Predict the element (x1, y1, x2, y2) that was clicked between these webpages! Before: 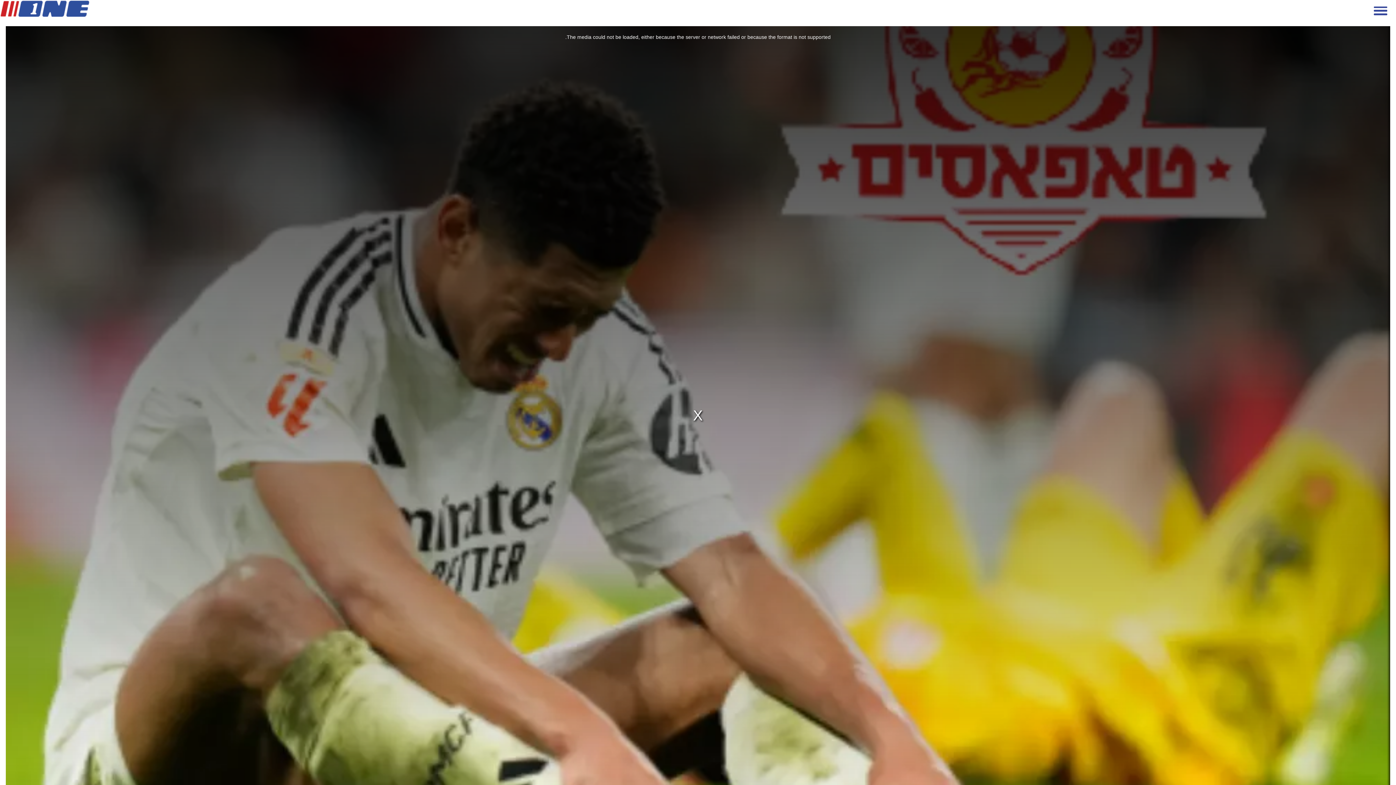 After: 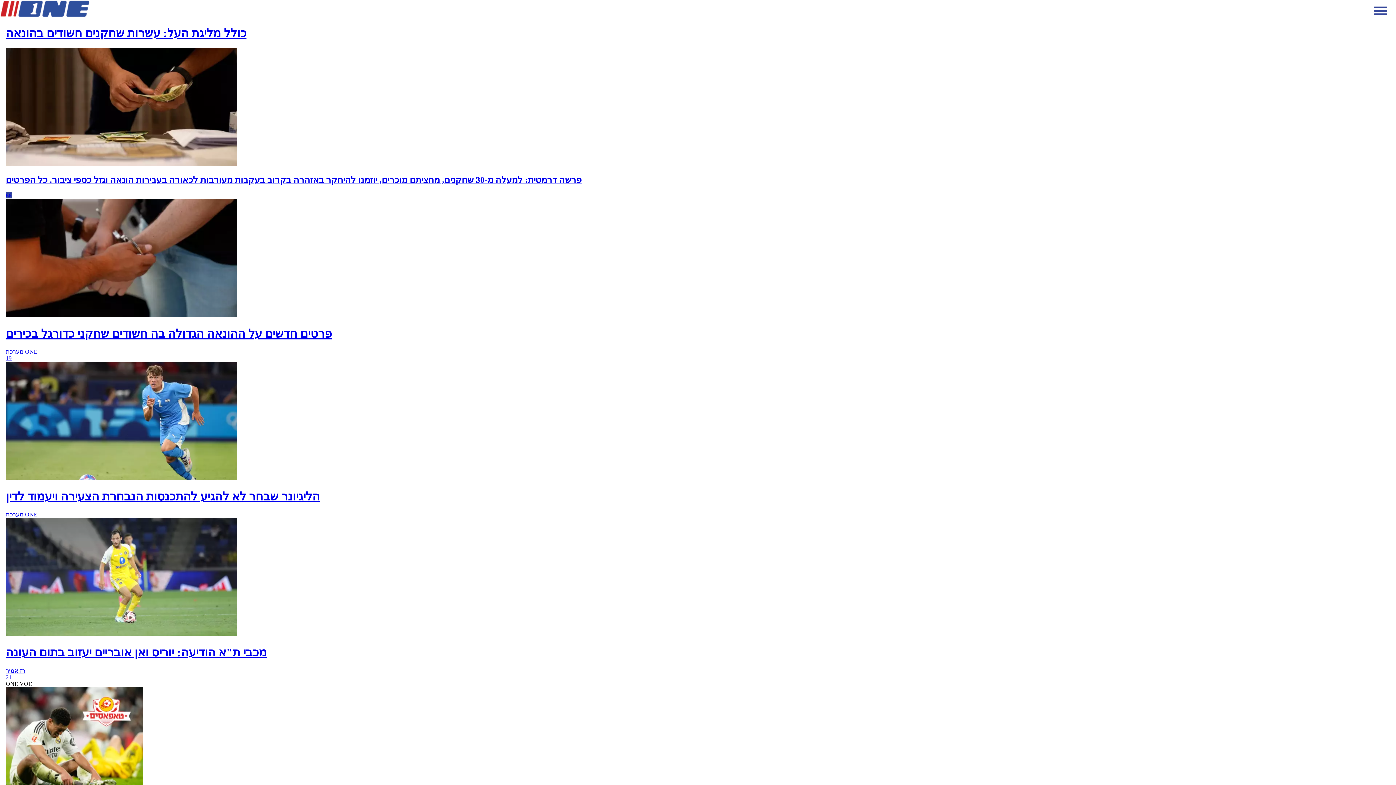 Action: bbox: (0, 12, 89, 18)